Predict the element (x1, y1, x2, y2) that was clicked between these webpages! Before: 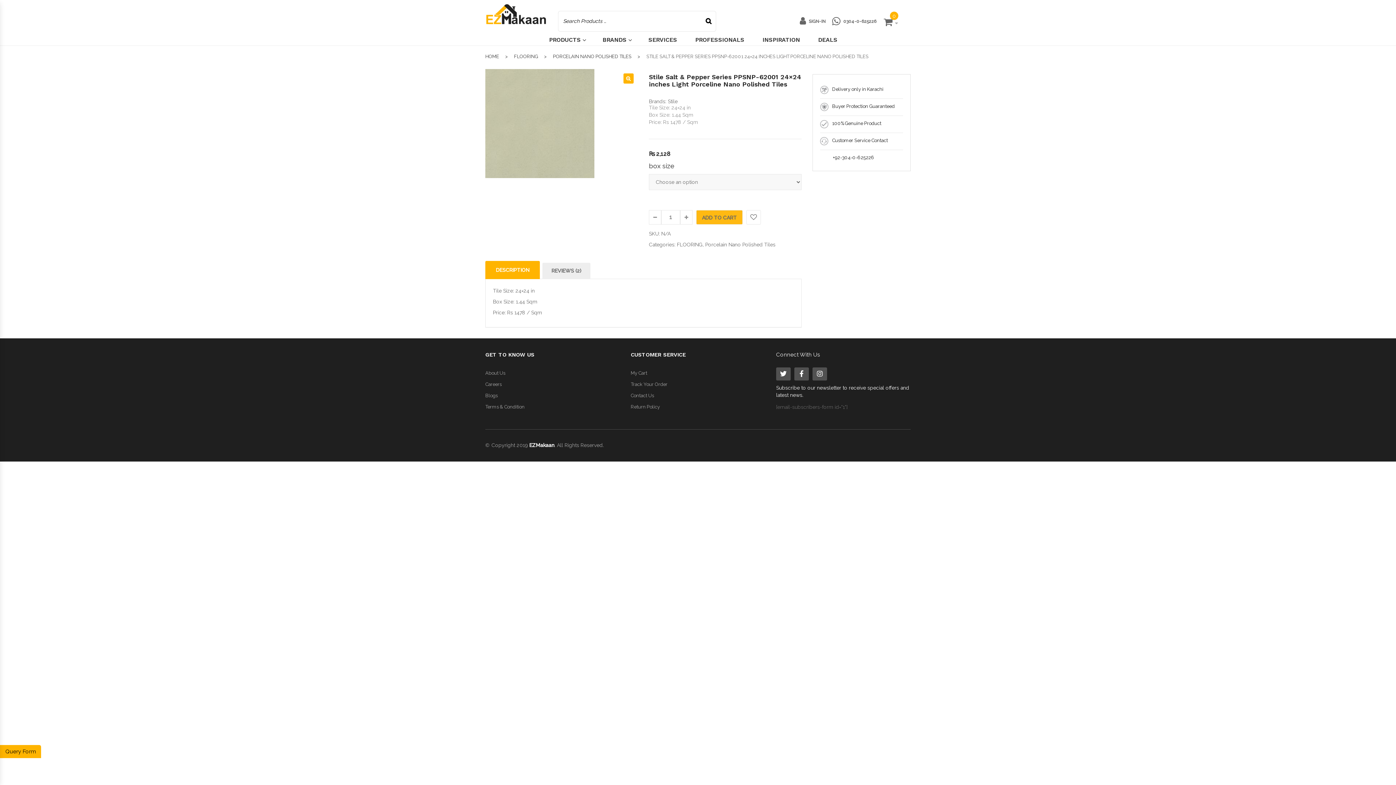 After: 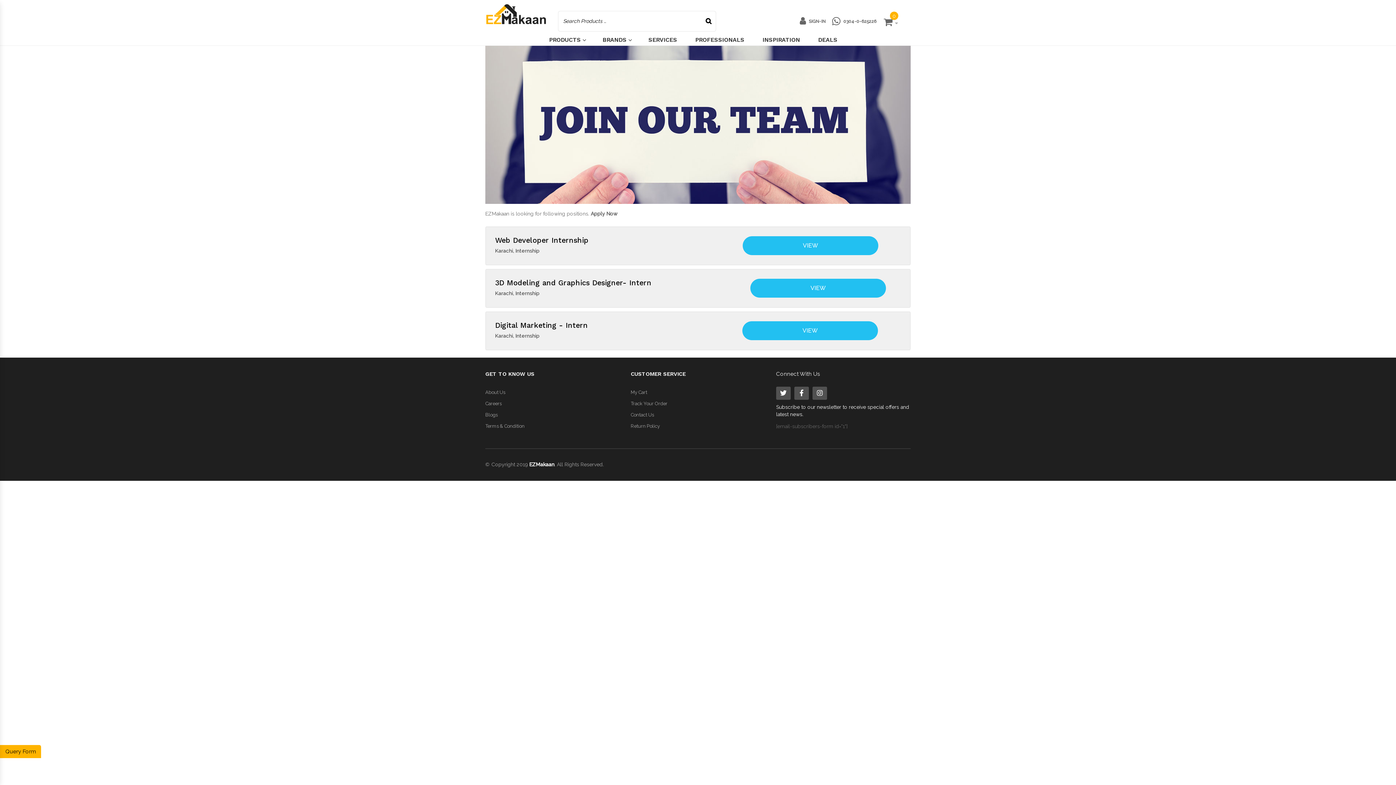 Action: bbox: (485, 381, 501, 387) label: Careers